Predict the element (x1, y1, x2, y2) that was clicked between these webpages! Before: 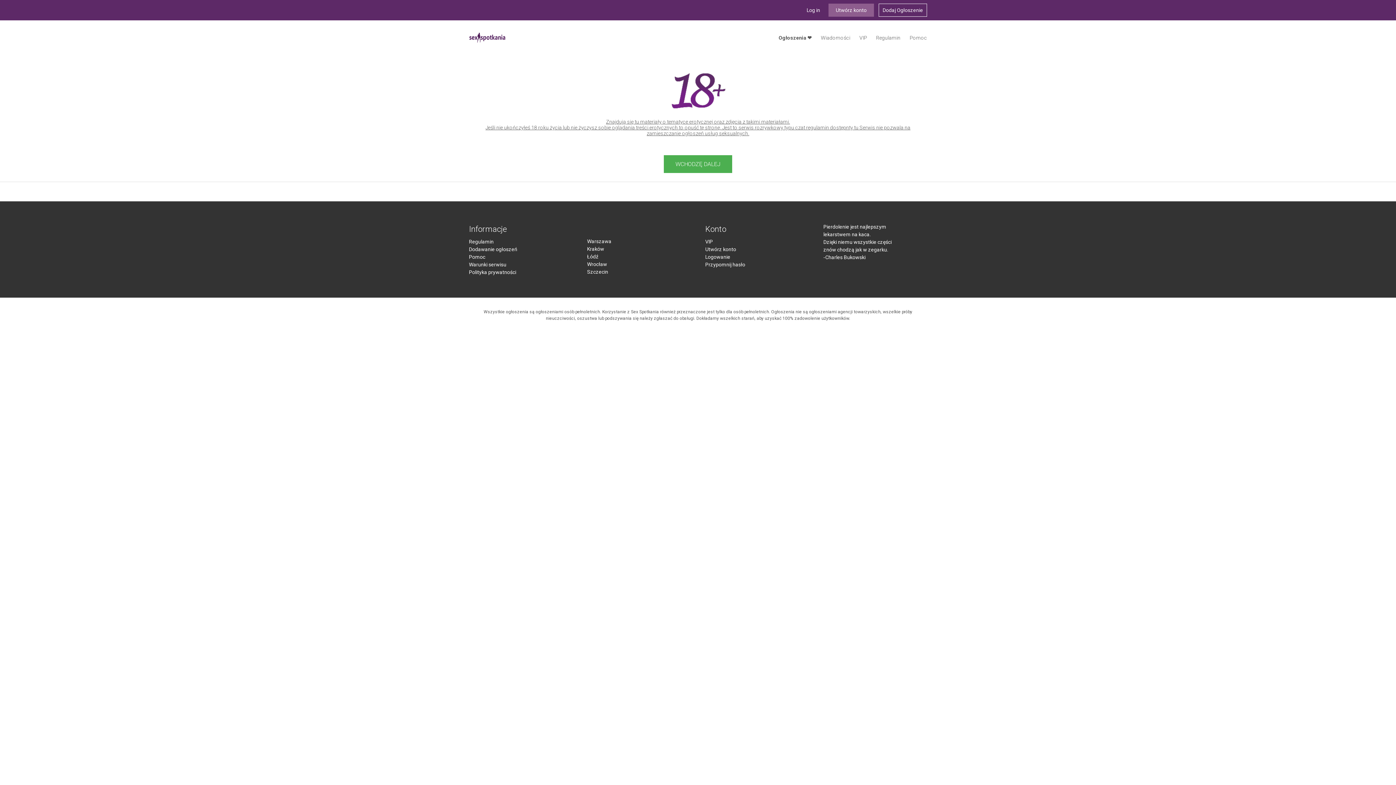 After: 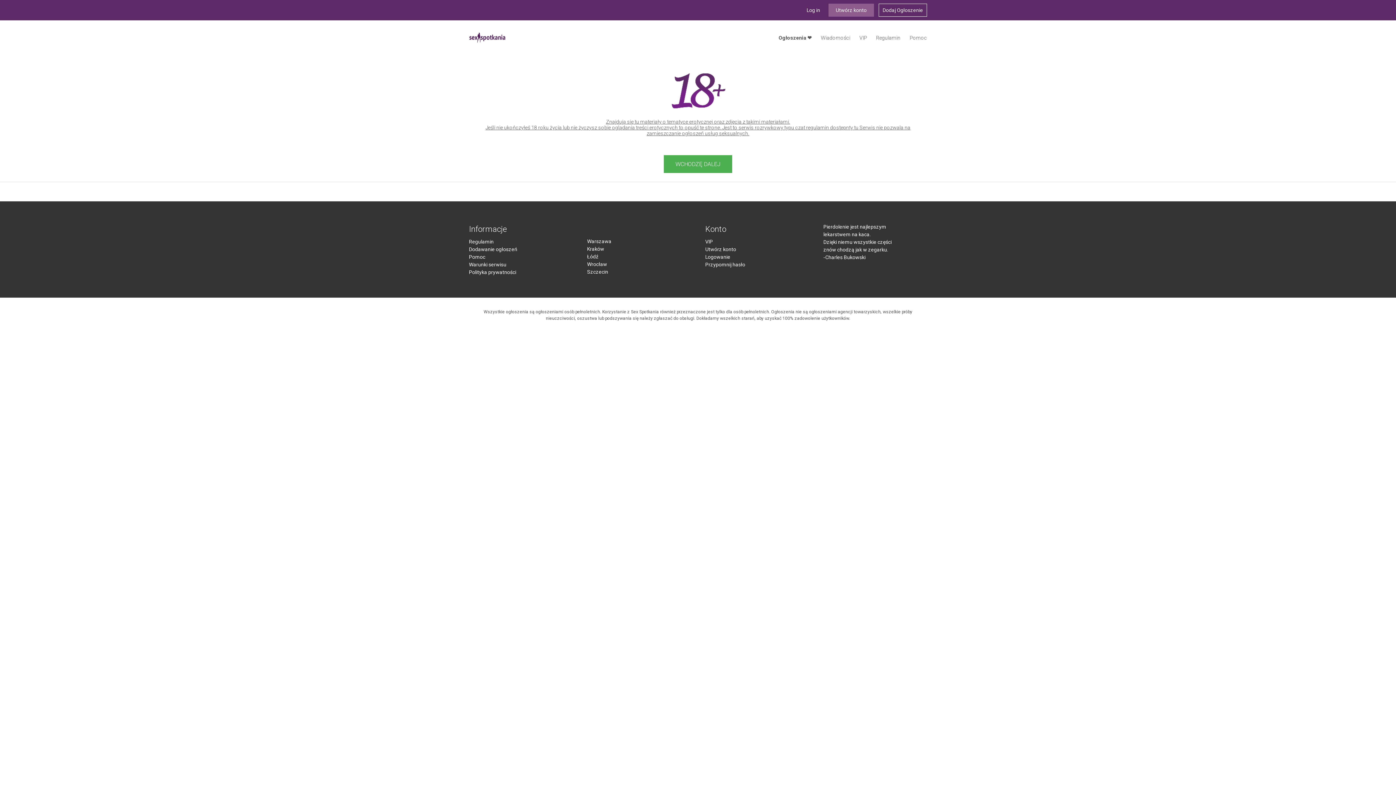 Action: label: Wiadomości bbox: (821, 34, 850, 40)